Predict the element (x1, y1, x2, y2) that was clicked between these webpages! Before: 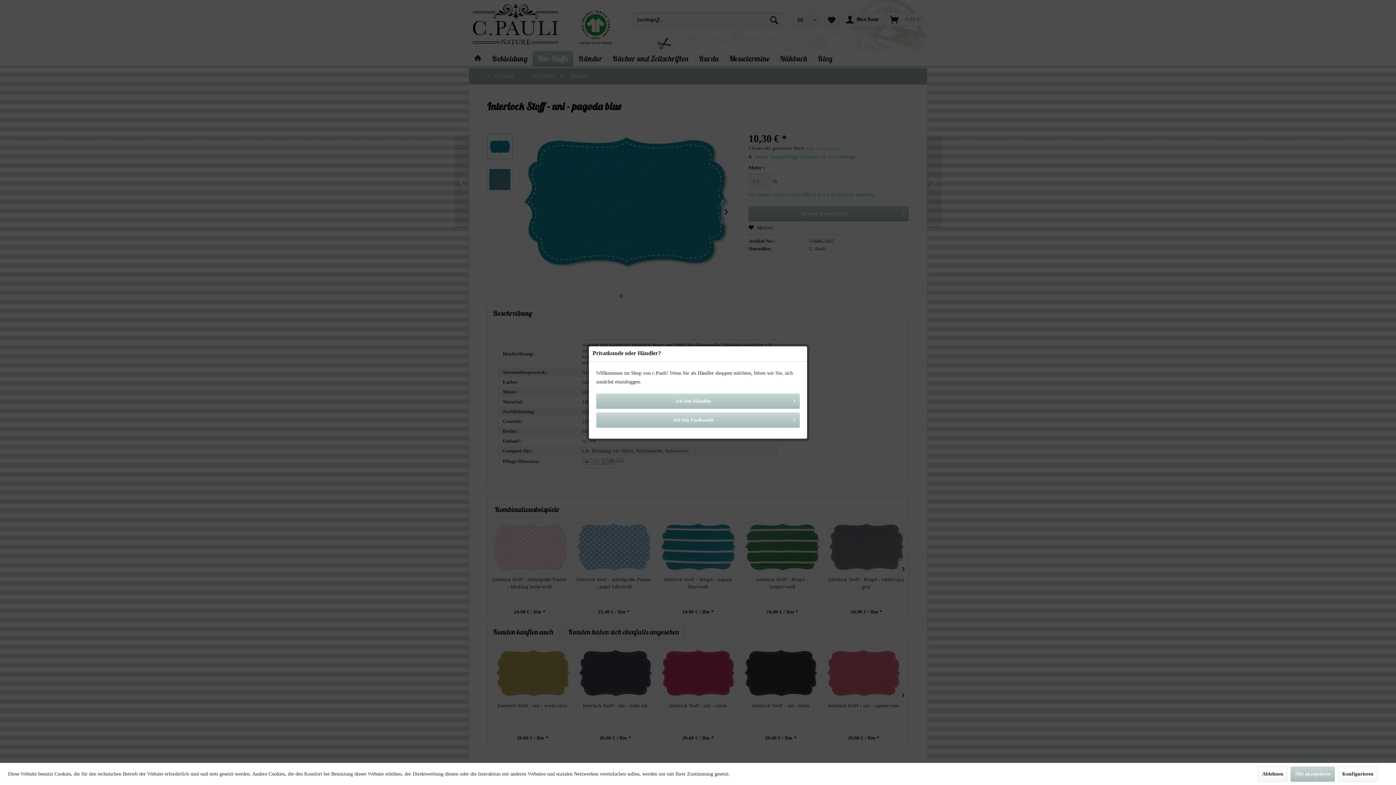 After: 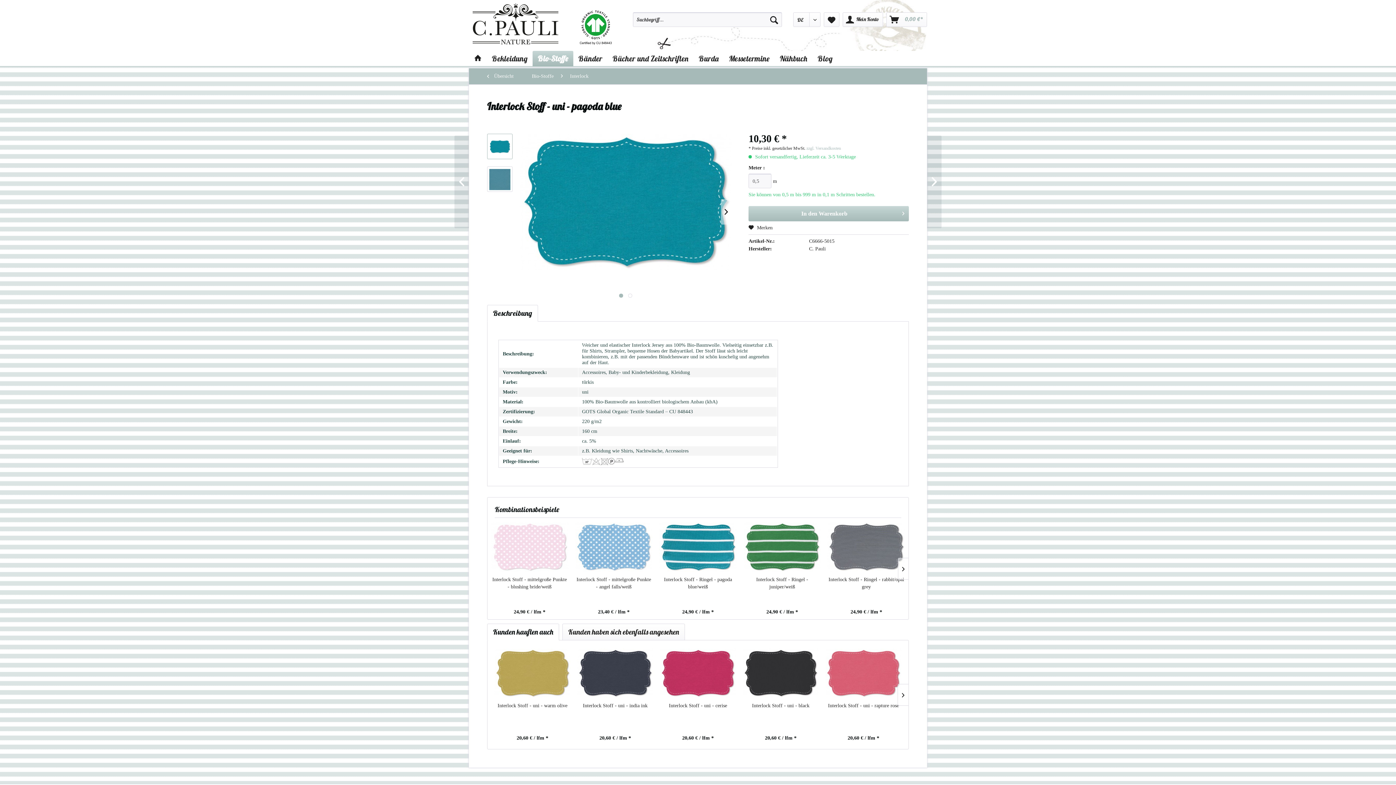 Action: label: Alle akzeptieren bbox: (1290, 766, 1335, 782)